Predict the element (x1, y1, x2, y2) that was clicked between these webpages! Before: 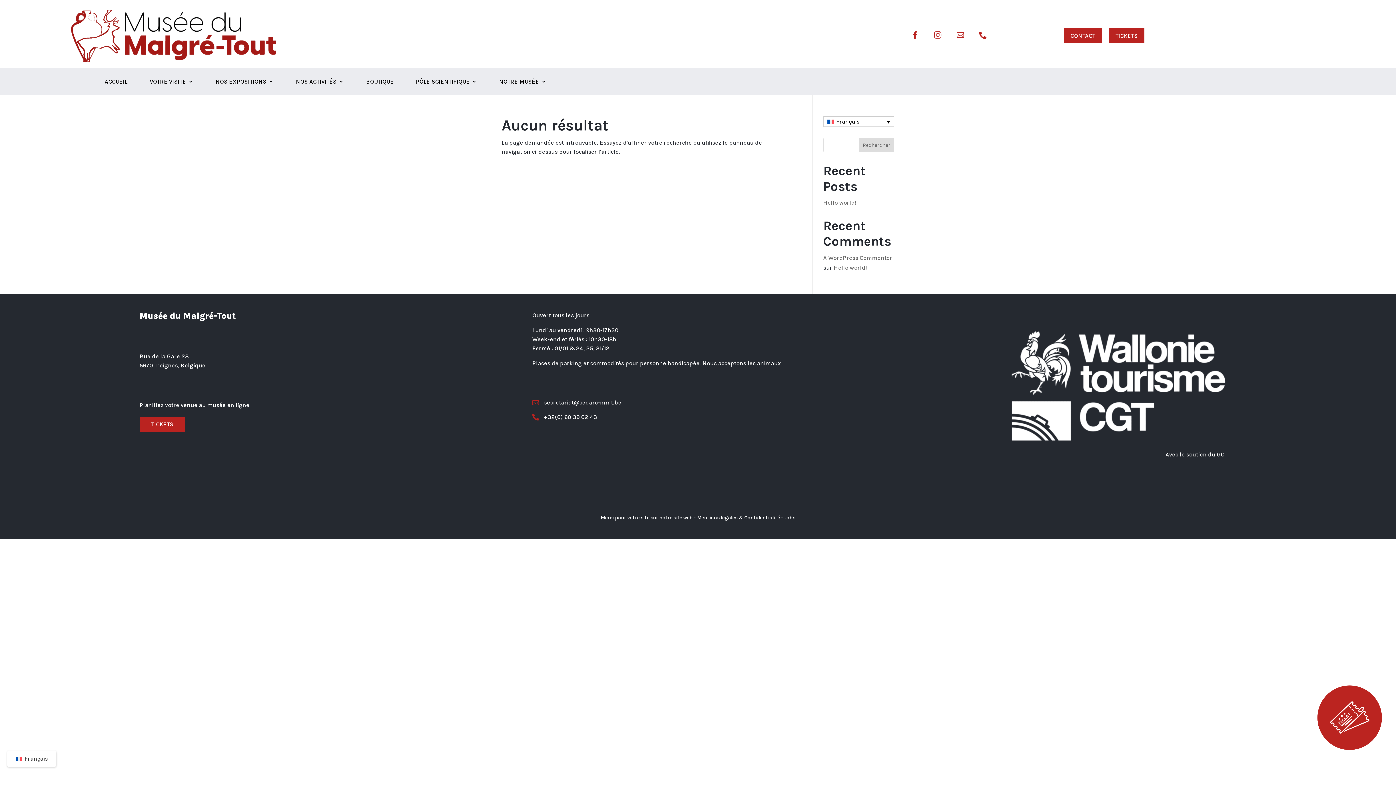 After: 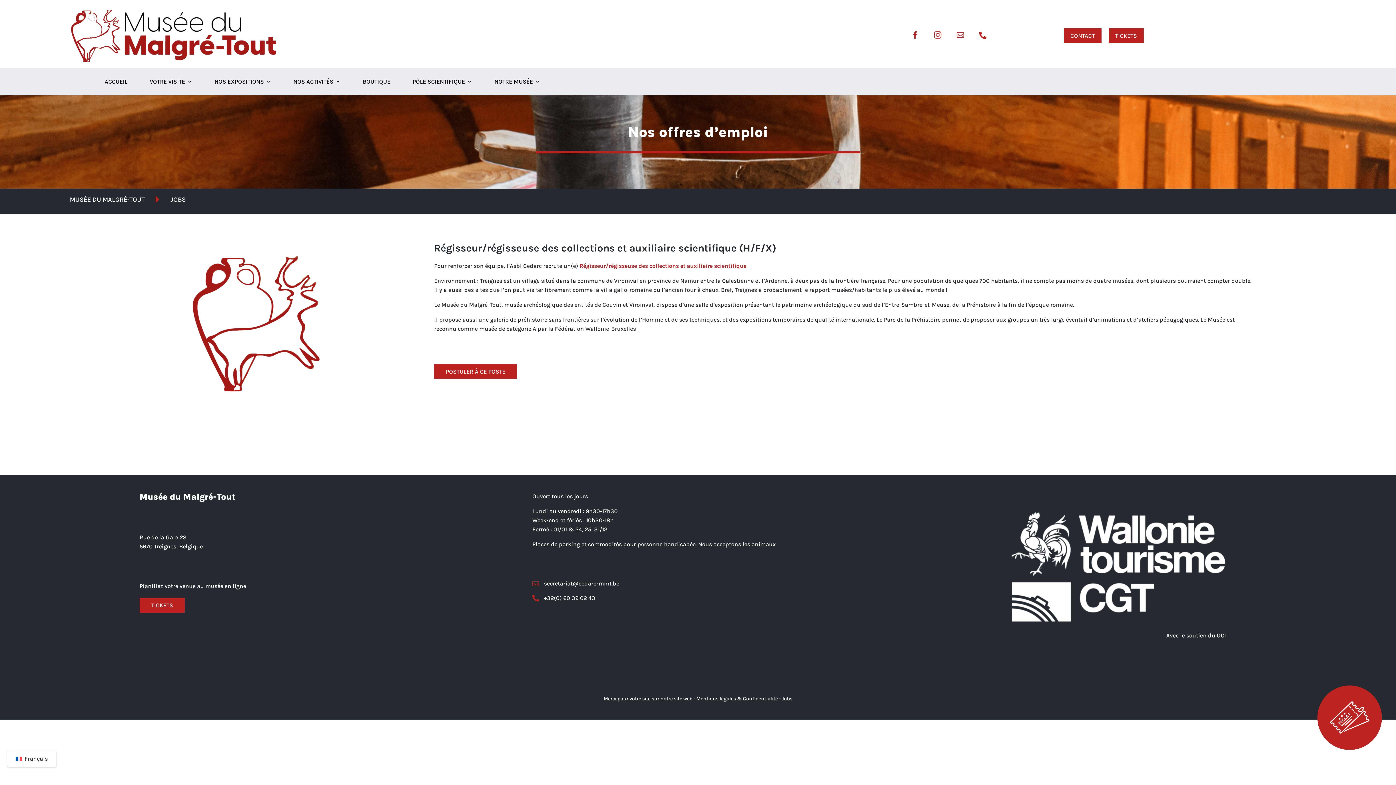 Action: bbox: (784, 515, 795, 521) label: Jobs